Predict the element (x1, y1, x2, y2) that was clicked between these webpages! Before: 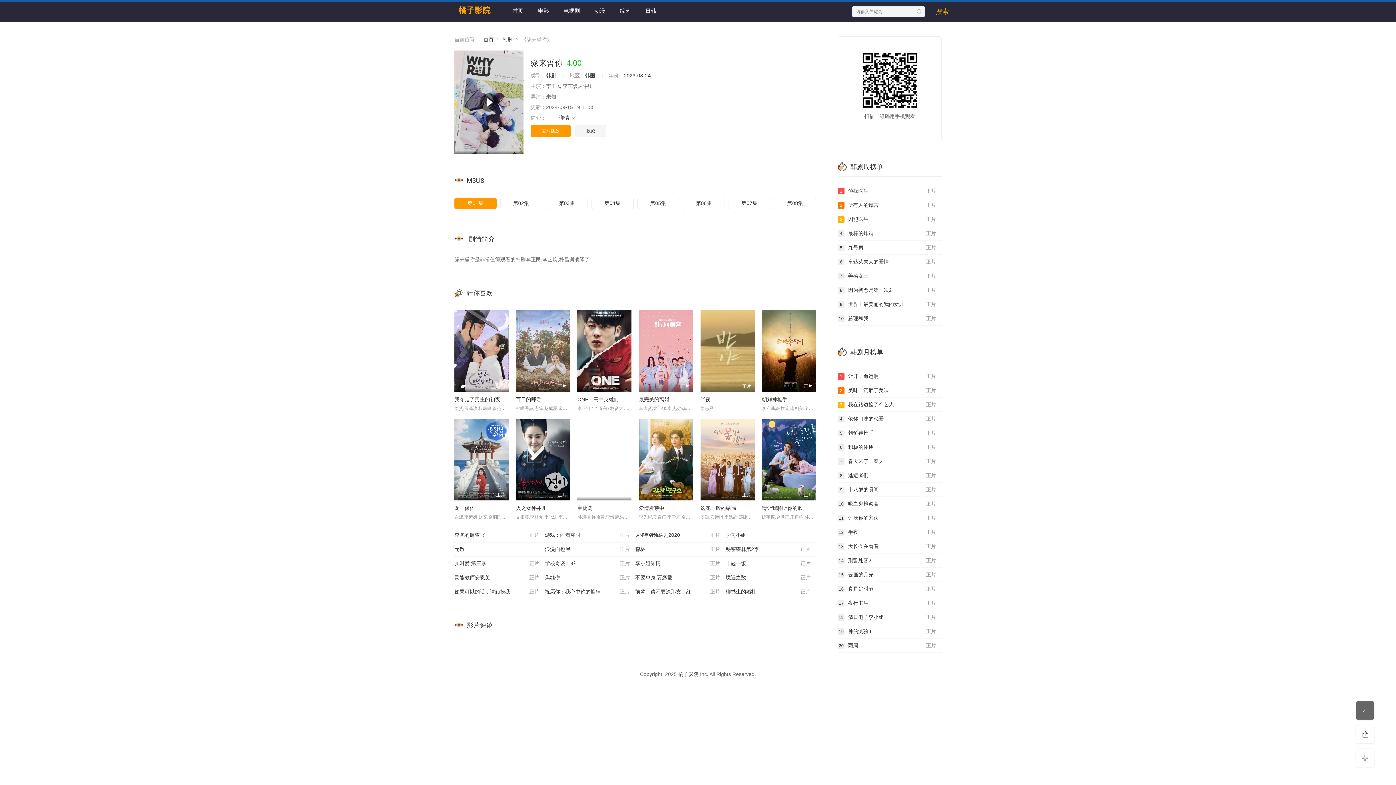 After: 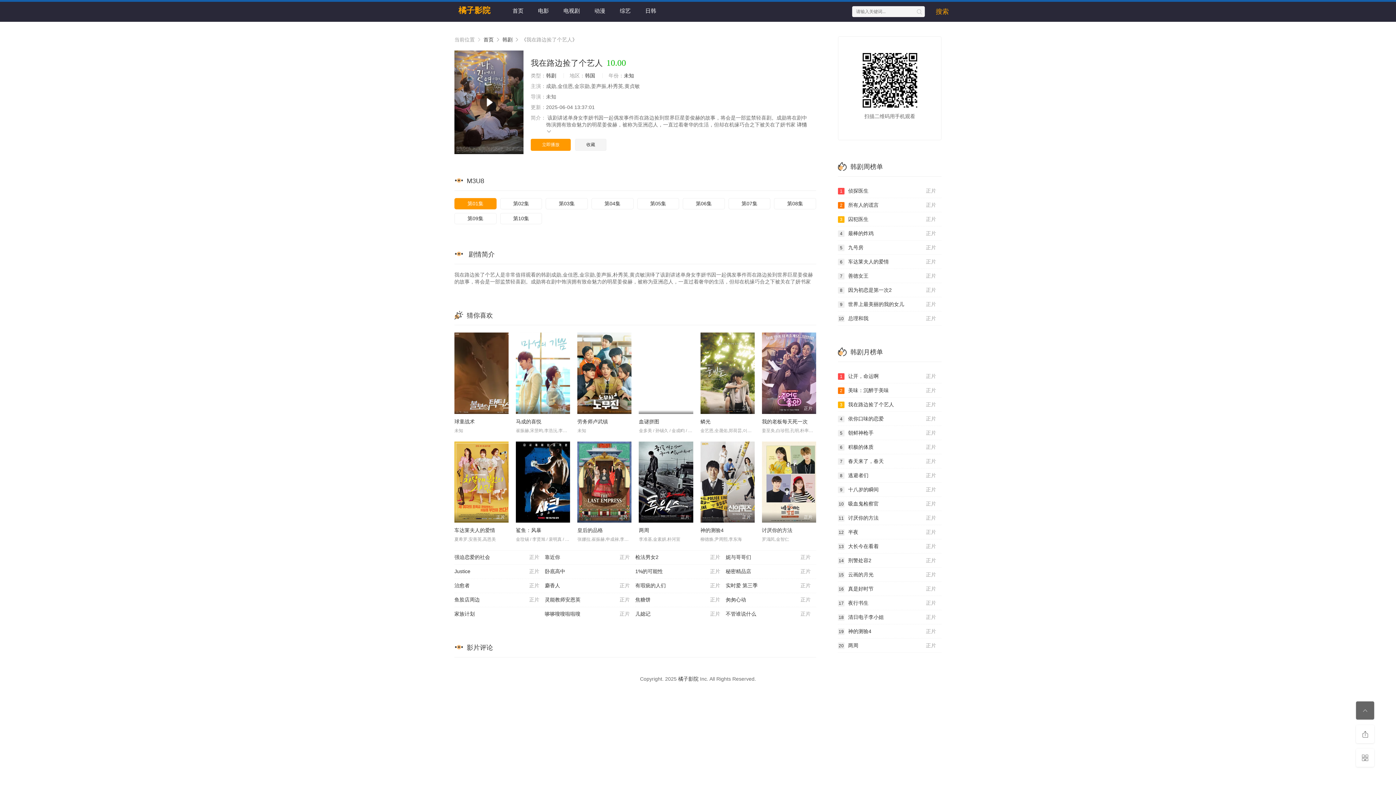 Action: bbox: (838, 397, 941, 412) label: 正片
3我在路边捡了个艺人